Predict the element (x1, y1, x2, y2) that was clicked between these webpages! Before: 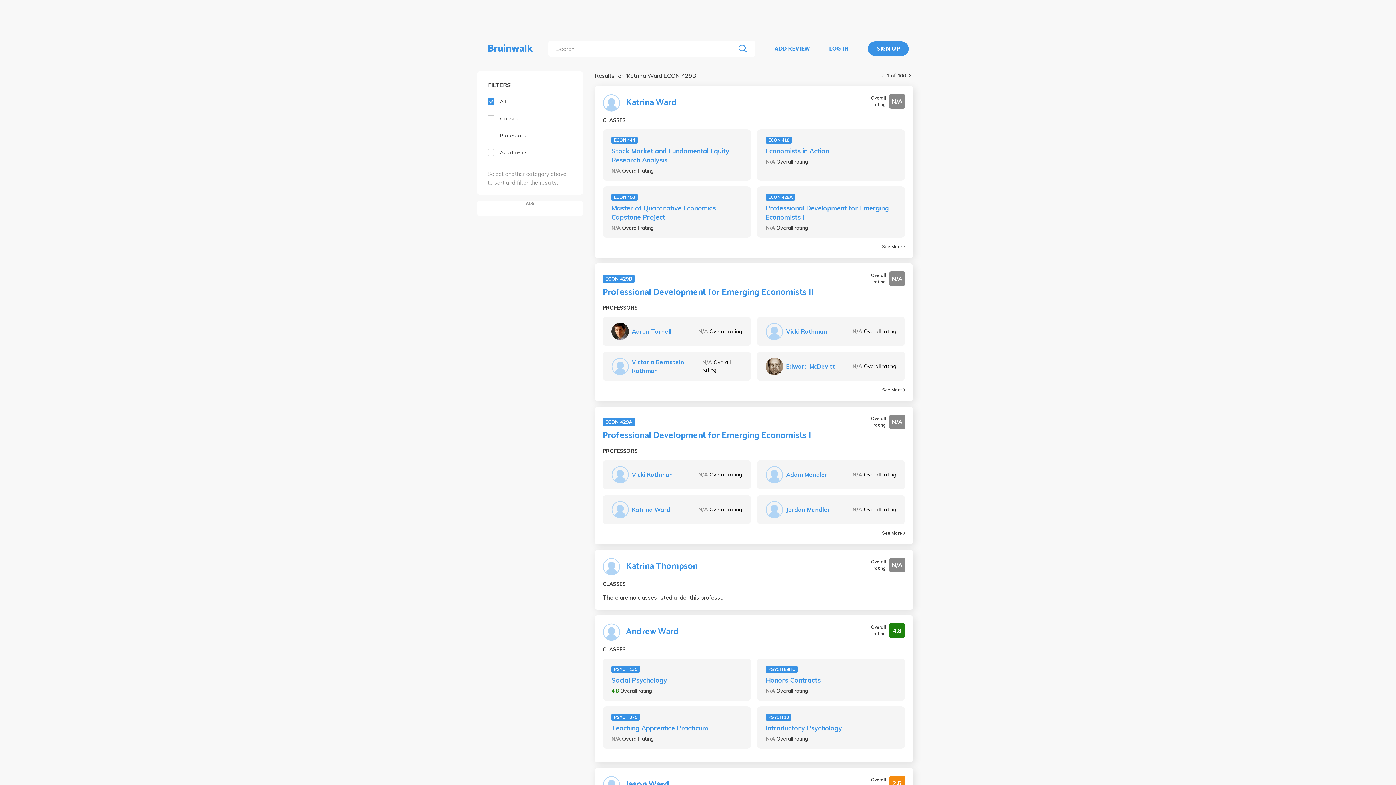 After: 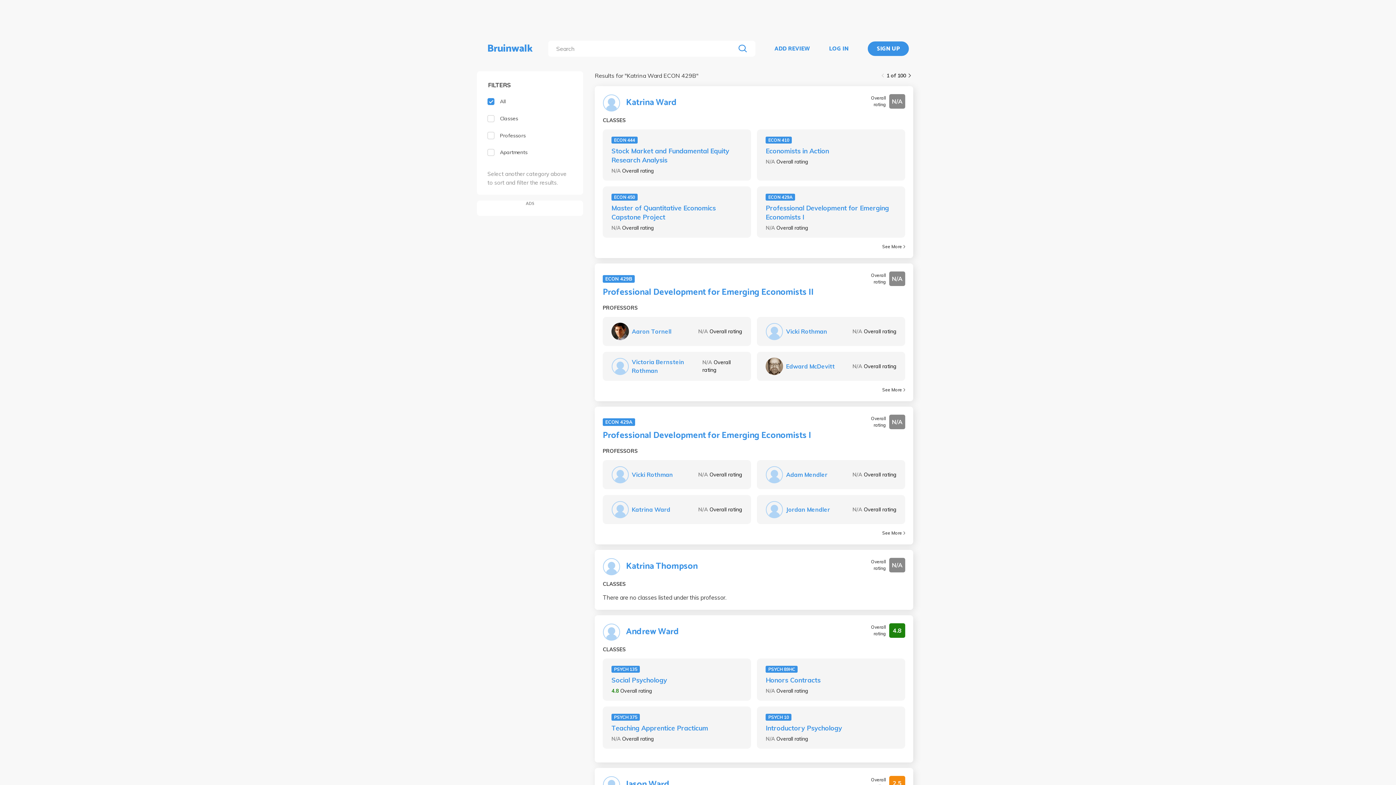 Action: bbox: (481, 93, 578, 110) label:  
All